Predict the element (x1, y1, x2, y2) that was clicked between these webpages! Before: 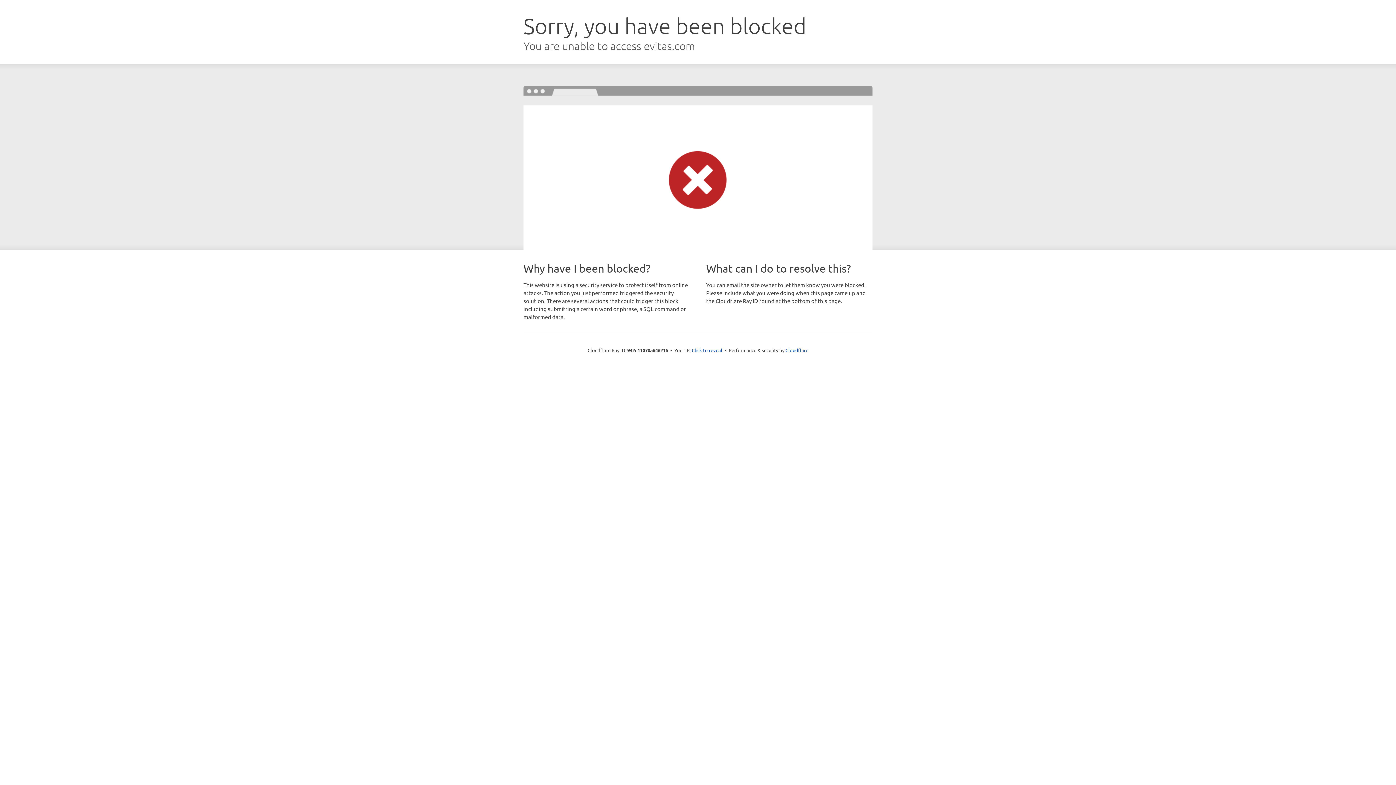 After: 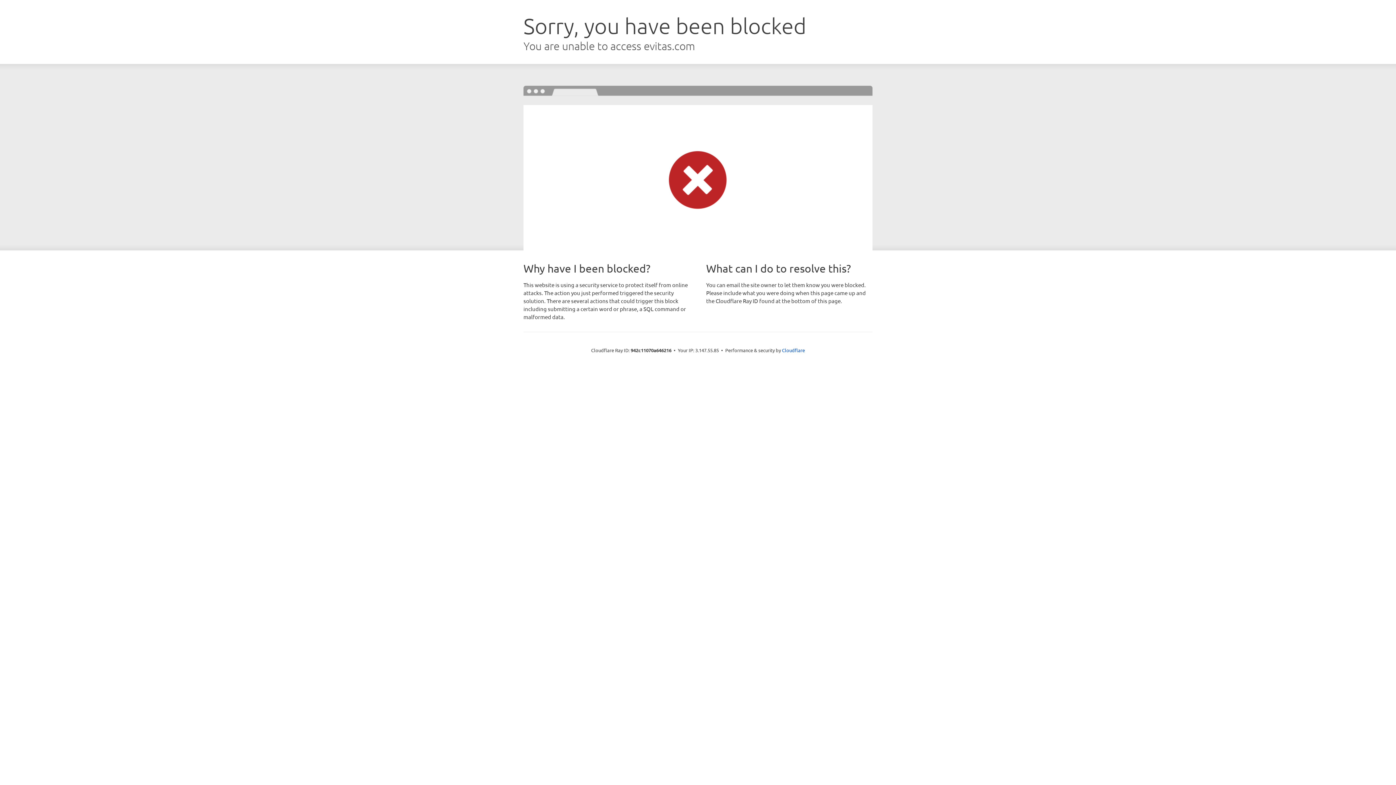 Action: bbox: (692, 346, 722, 353) label: Click to reveal